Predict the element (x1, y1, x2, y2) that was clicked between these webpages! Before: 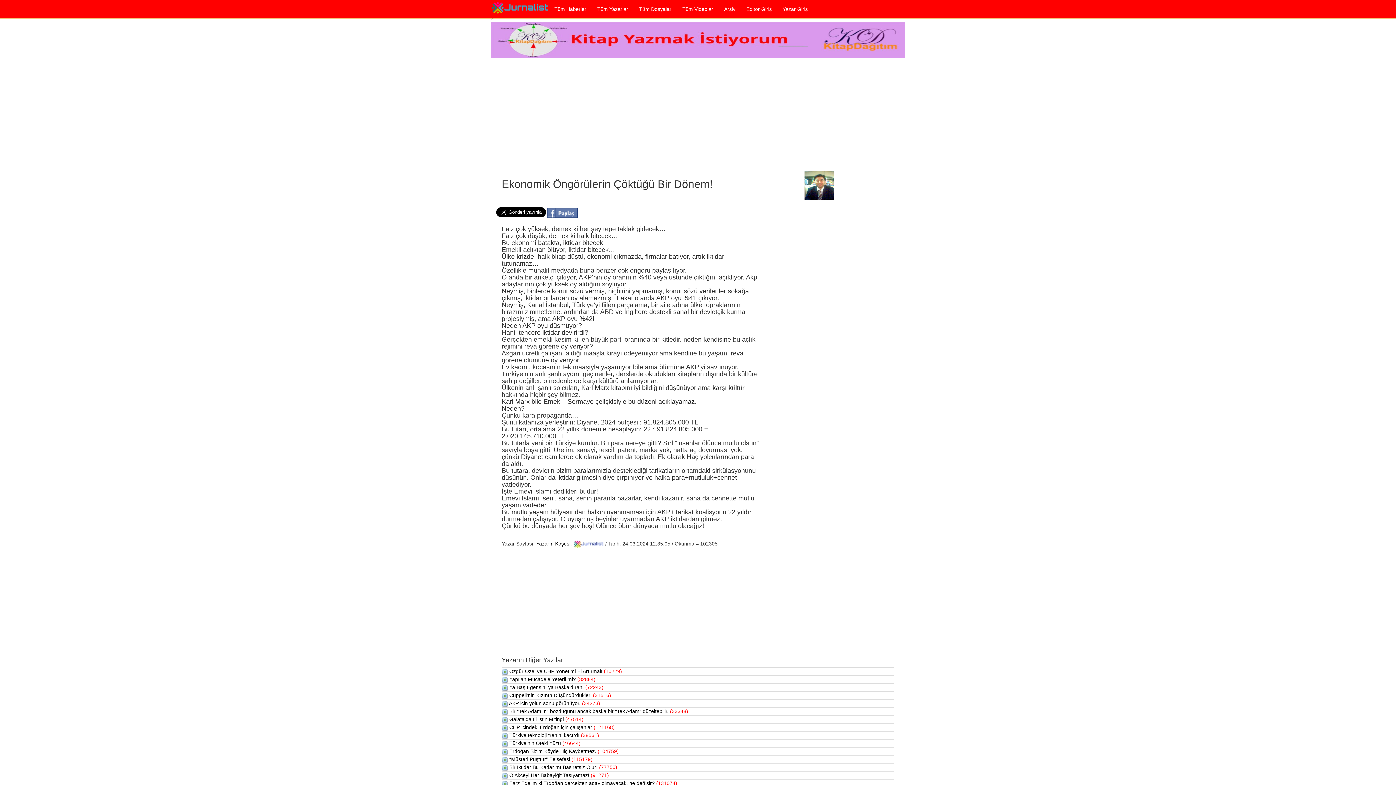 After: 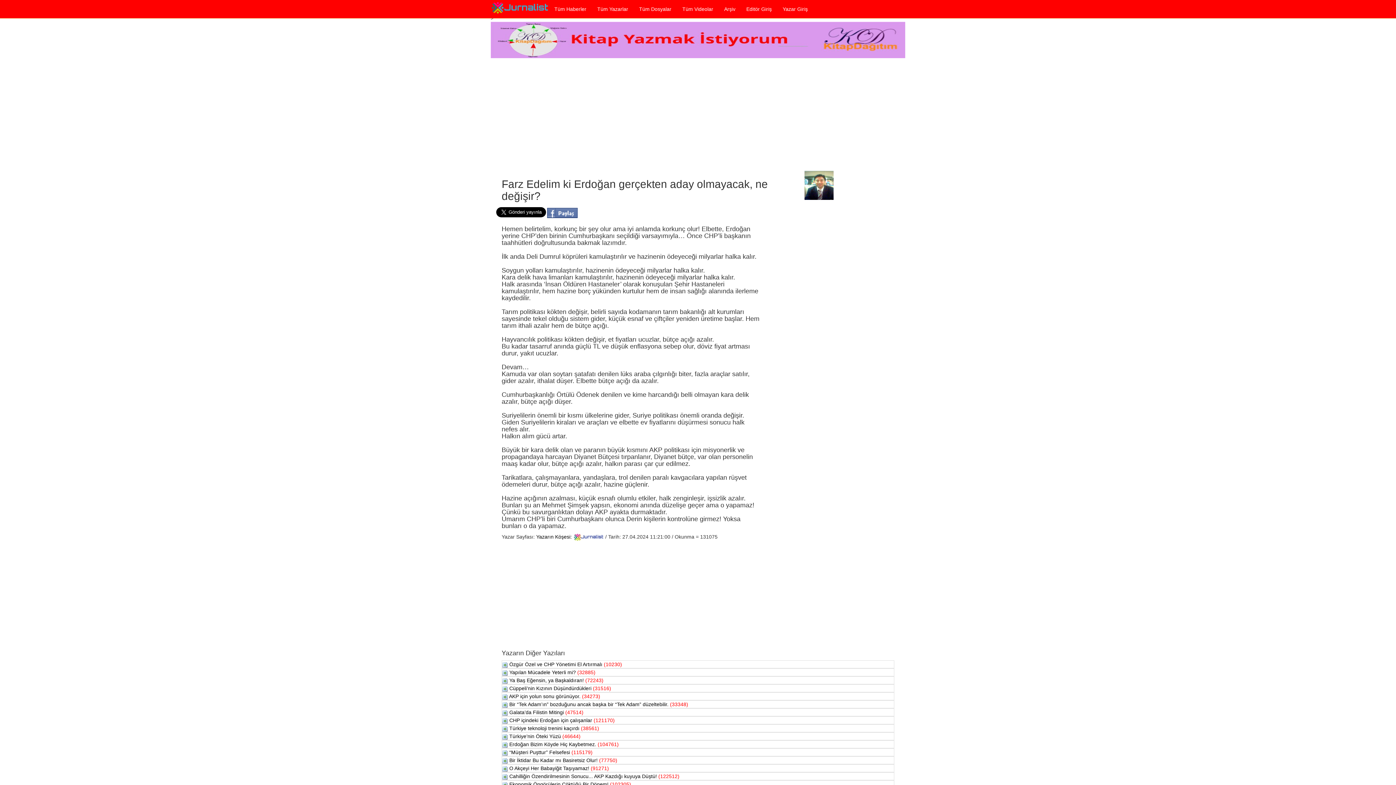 Action: bbox: (509, 780, 677, 786) label: Farz Edelim ki Erdoğan gerçekten aday olmayacak, ne değişir? (131074)